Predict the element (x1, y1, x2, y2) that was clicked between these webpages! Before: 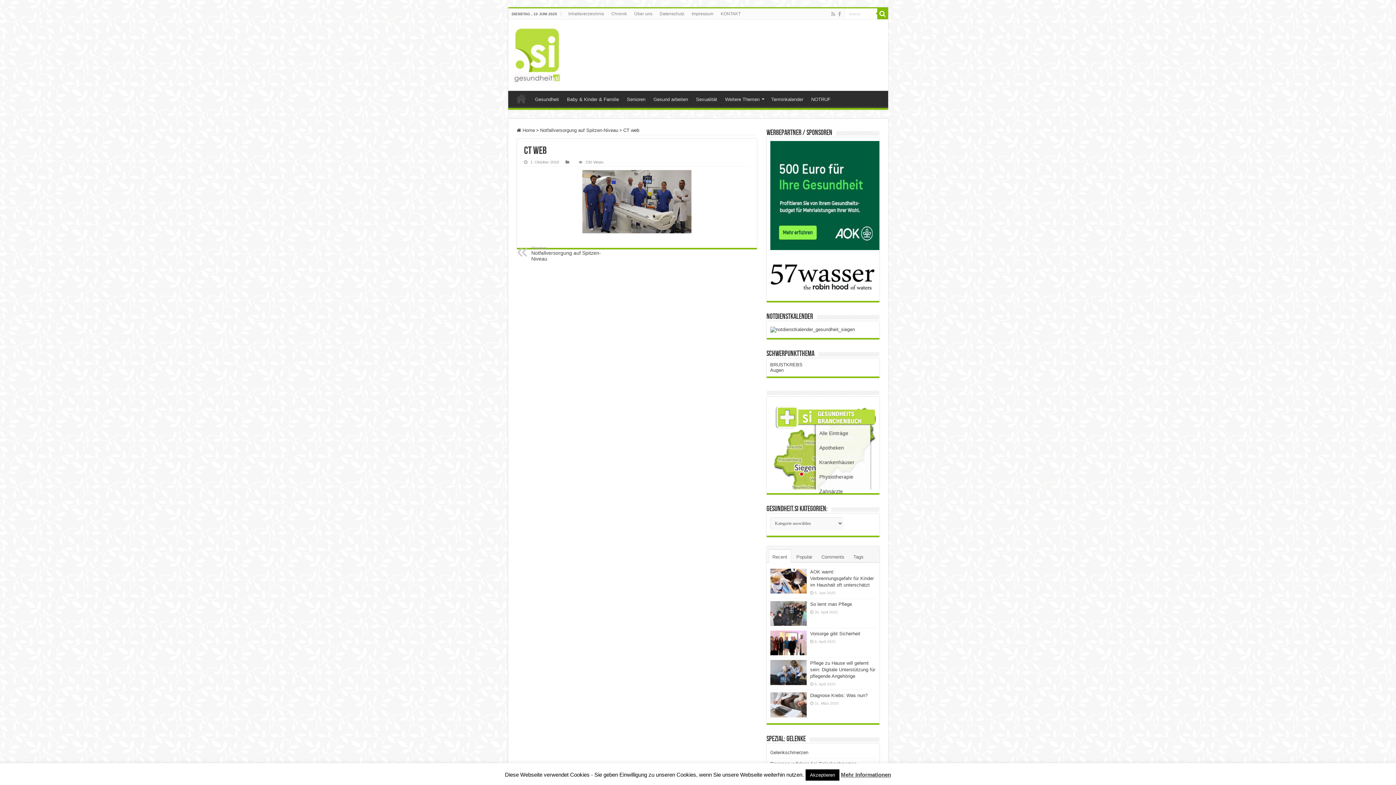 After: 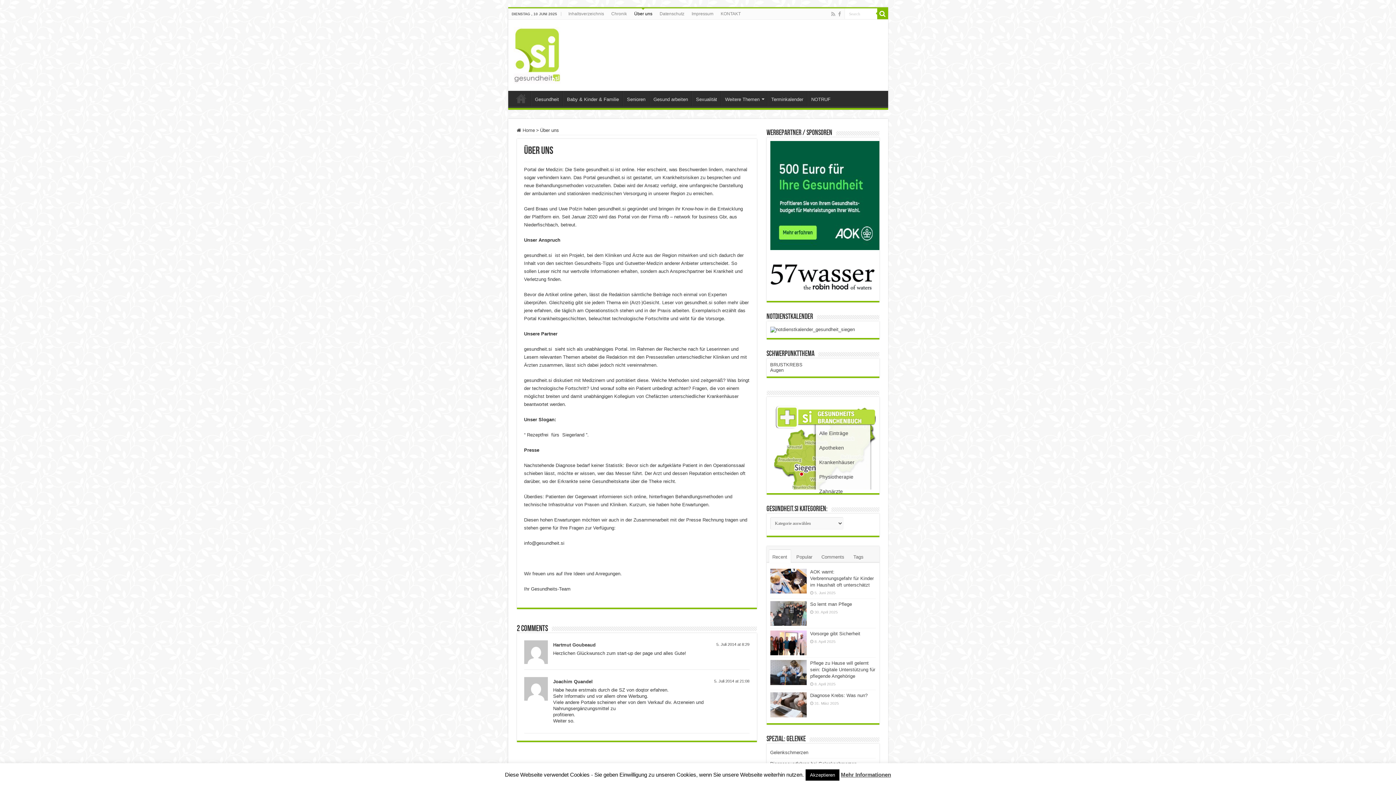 Action: bbox: (630, 8, 656, 19) label: Über uns